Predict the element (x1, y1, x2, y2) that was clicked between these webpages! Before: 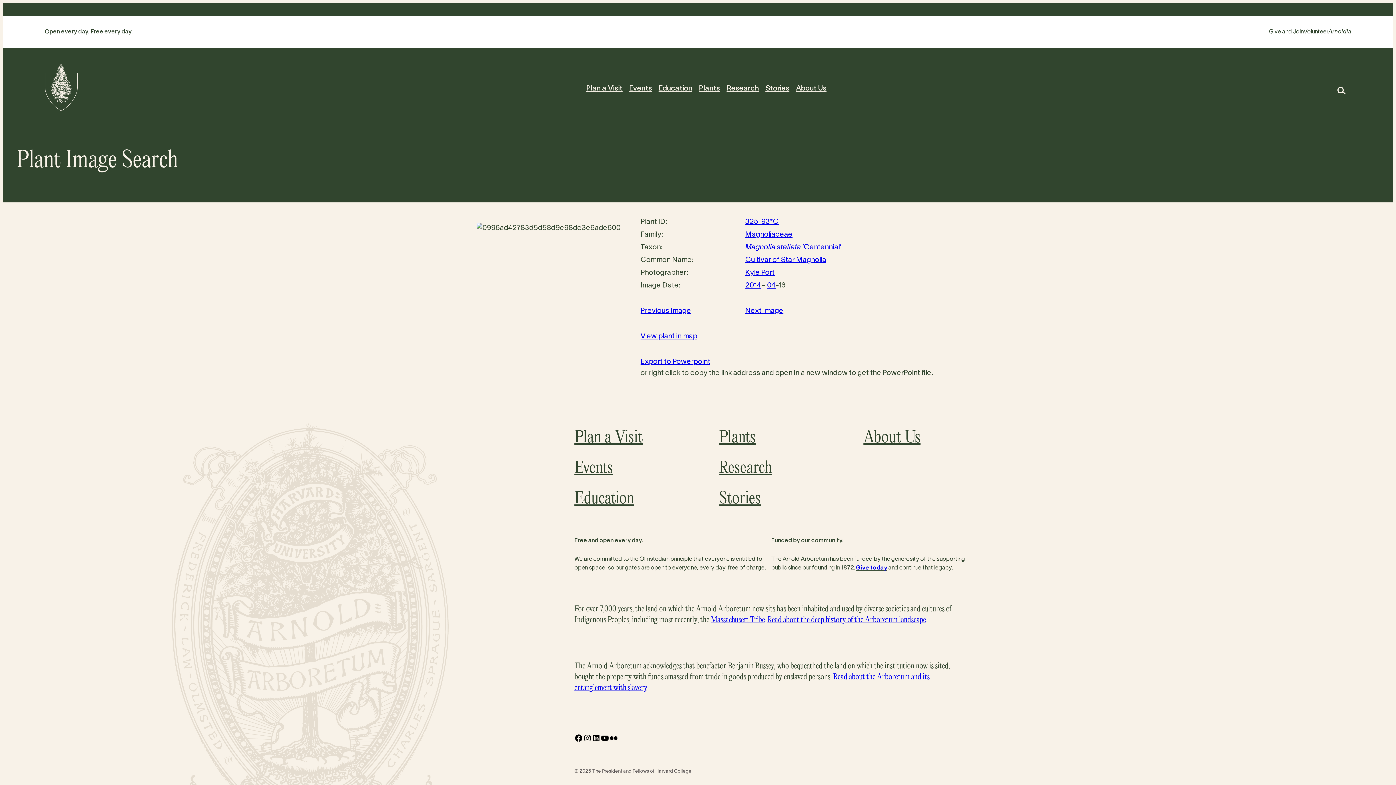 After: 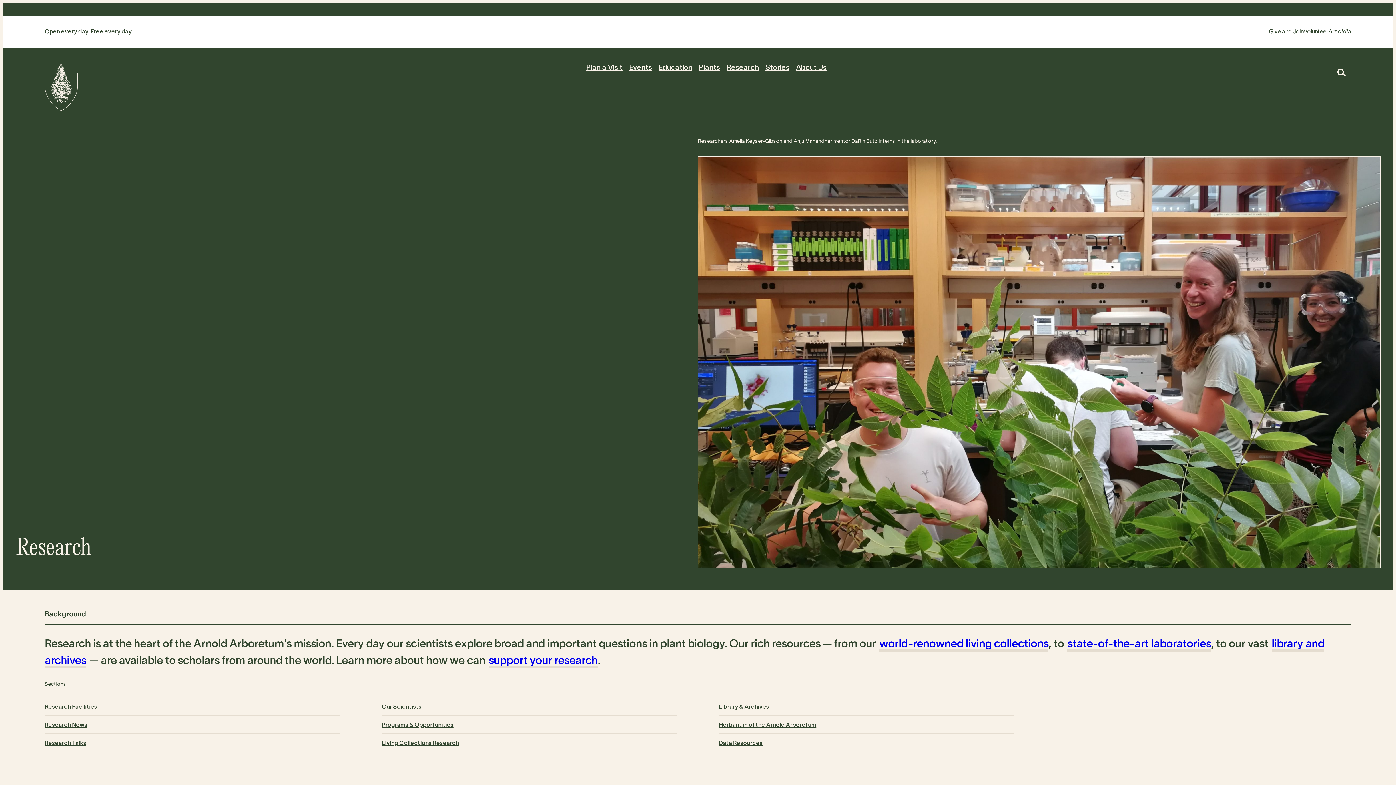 Action: bbox: (719, 453, 821, 484) label: Research